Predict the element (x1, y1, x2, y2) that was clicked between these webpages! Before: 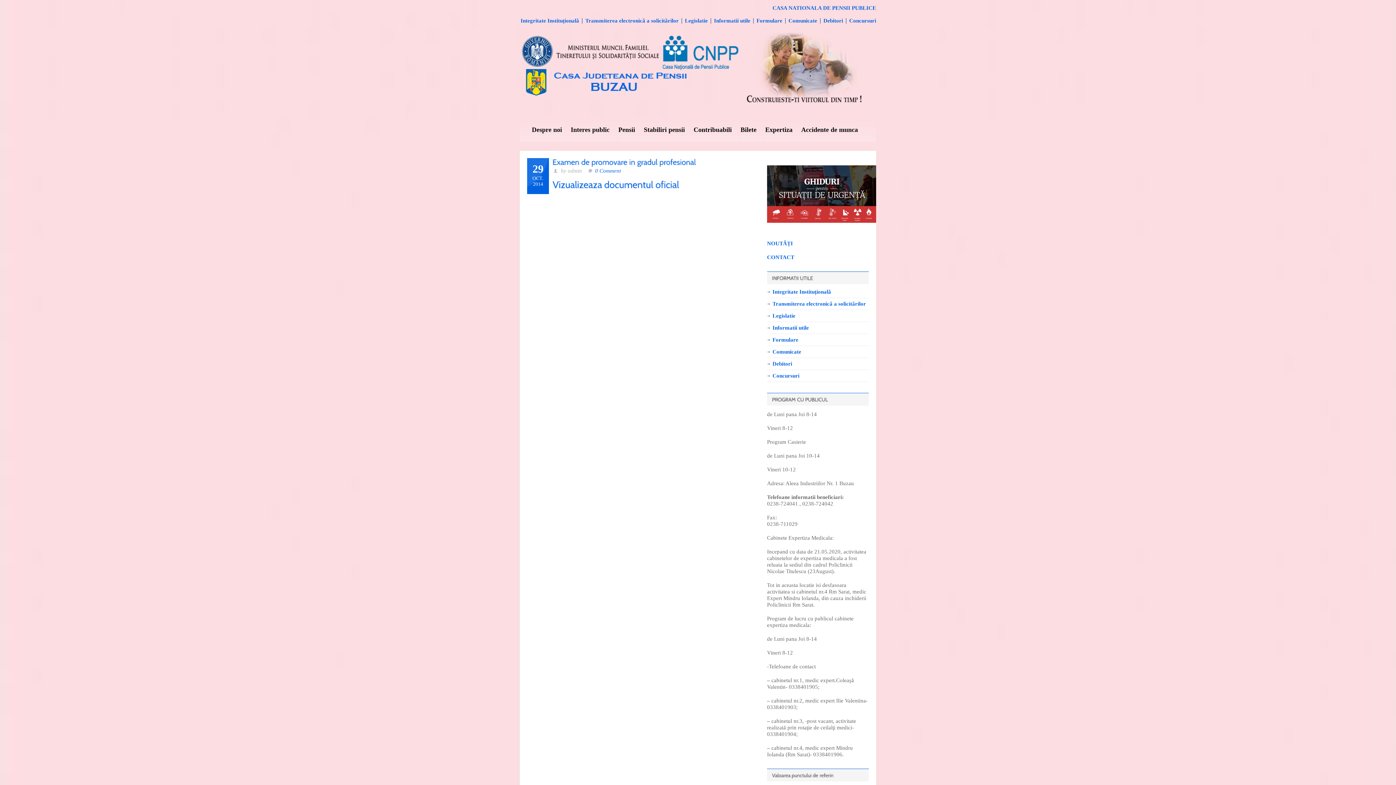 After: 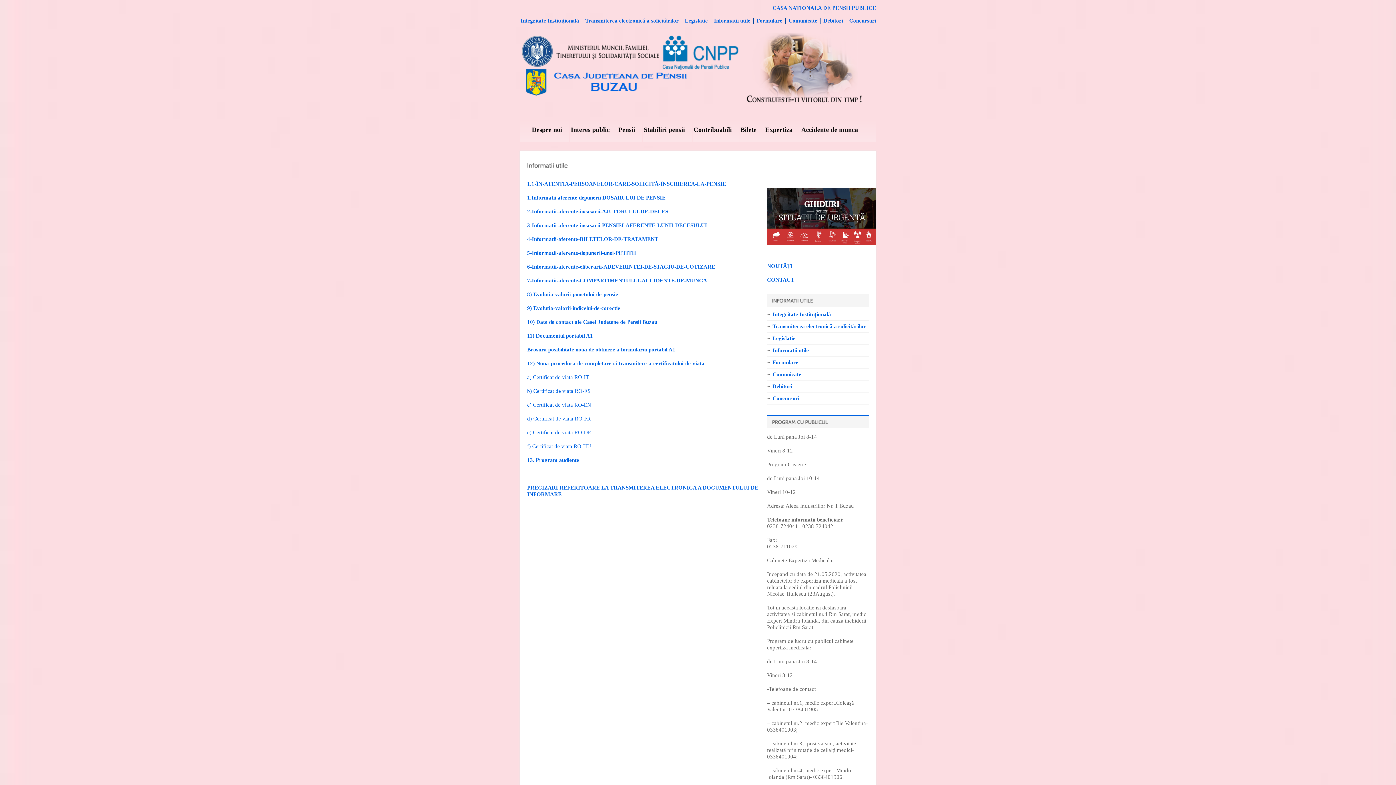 Action: label: Informatii utile bbox: (711, 18, 753, 23)